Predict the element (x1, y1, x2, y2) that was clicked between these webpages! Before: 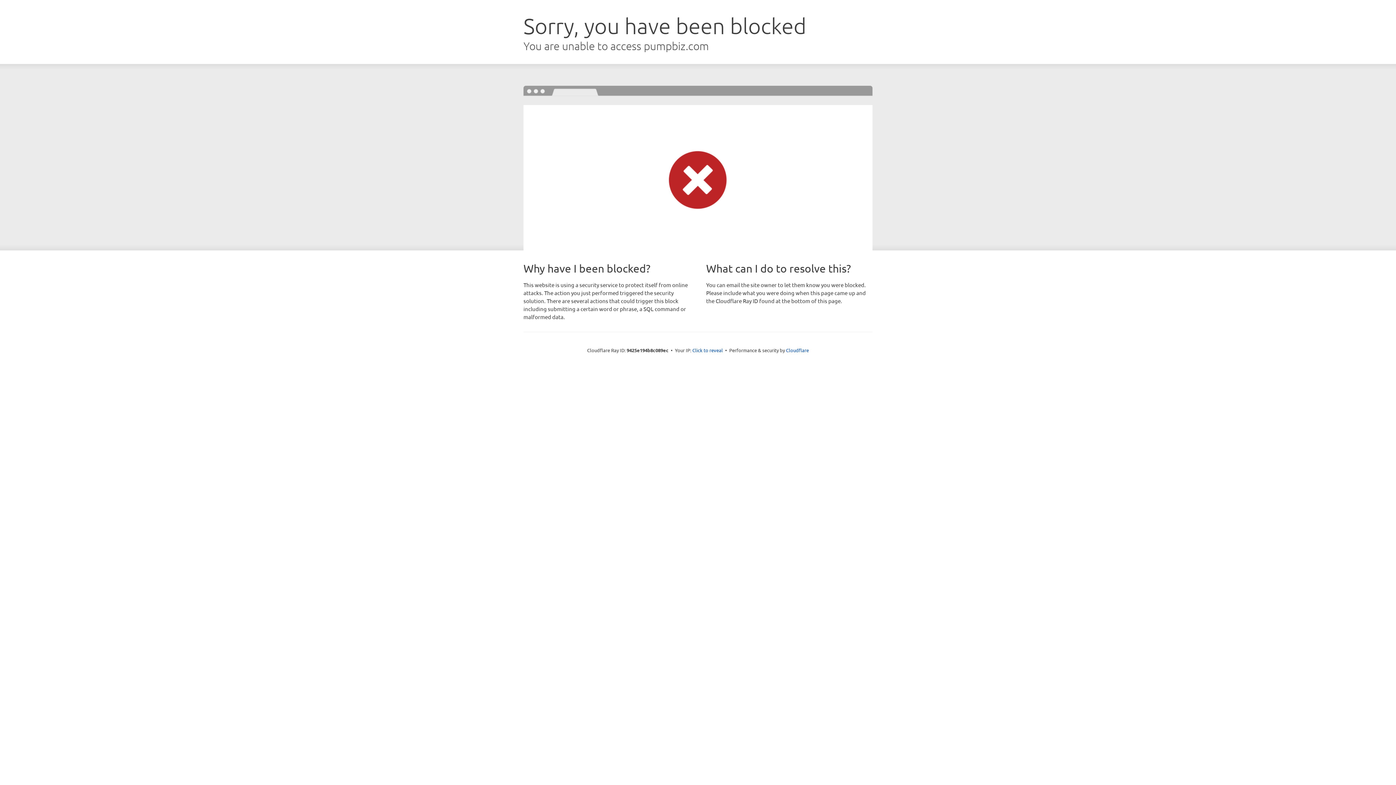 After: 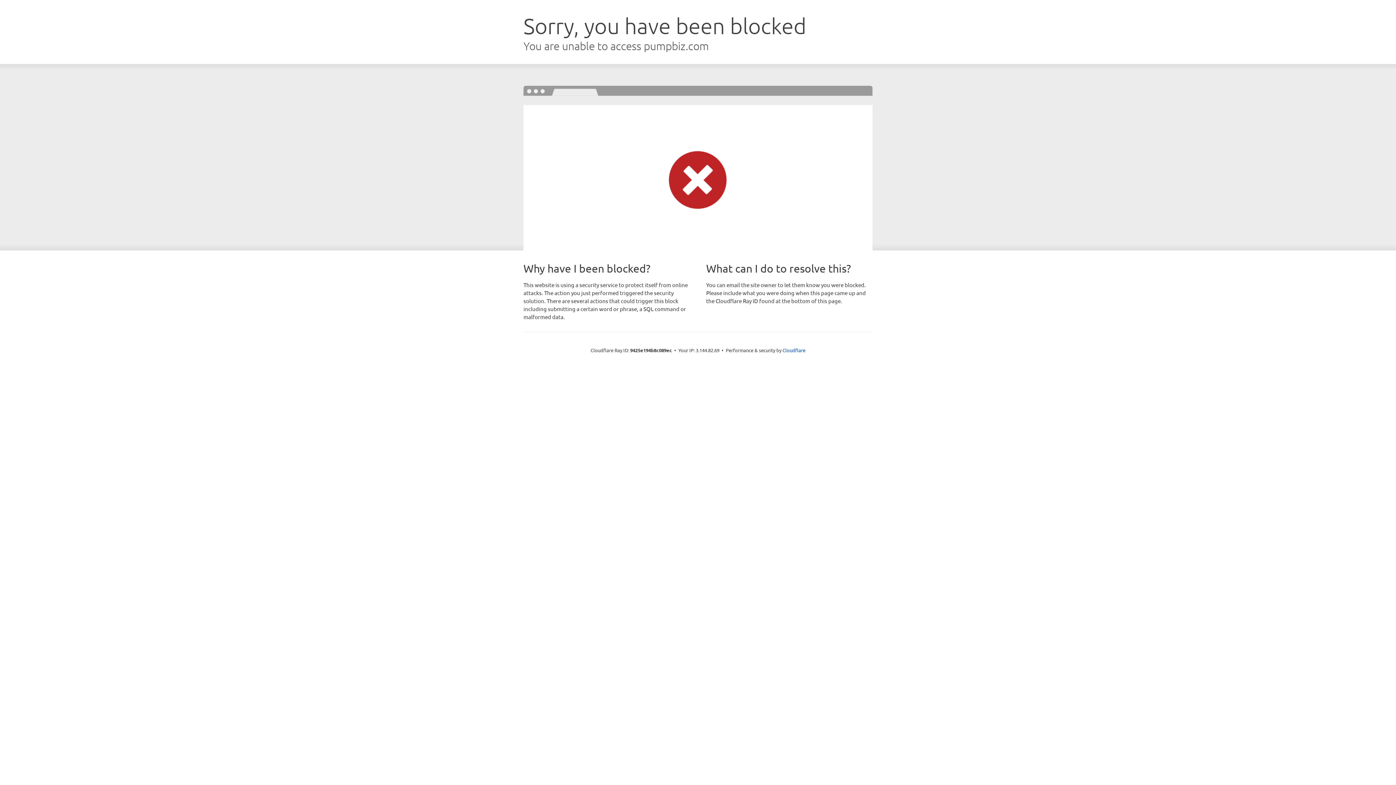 Action: bbox: (692, 346, 723, 353) label: Click to reveal